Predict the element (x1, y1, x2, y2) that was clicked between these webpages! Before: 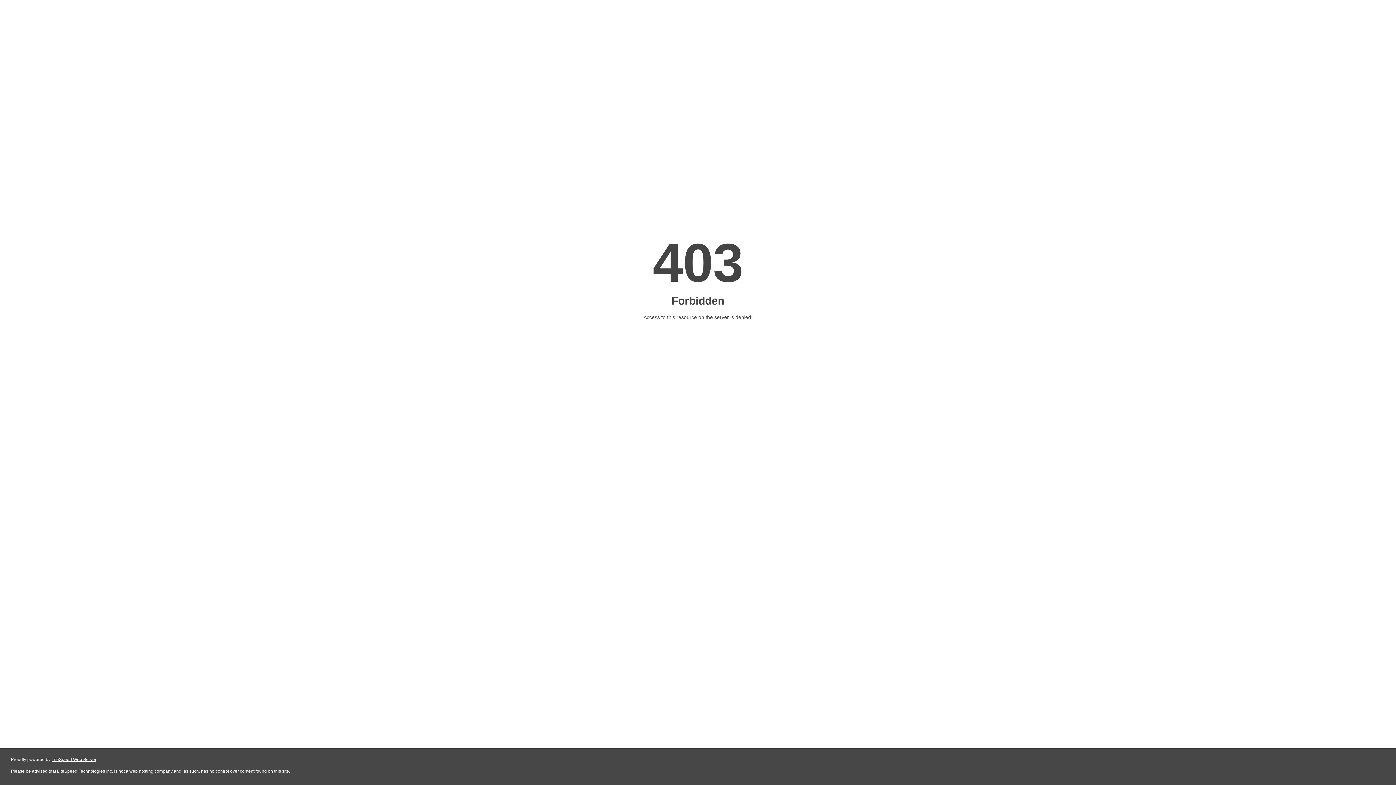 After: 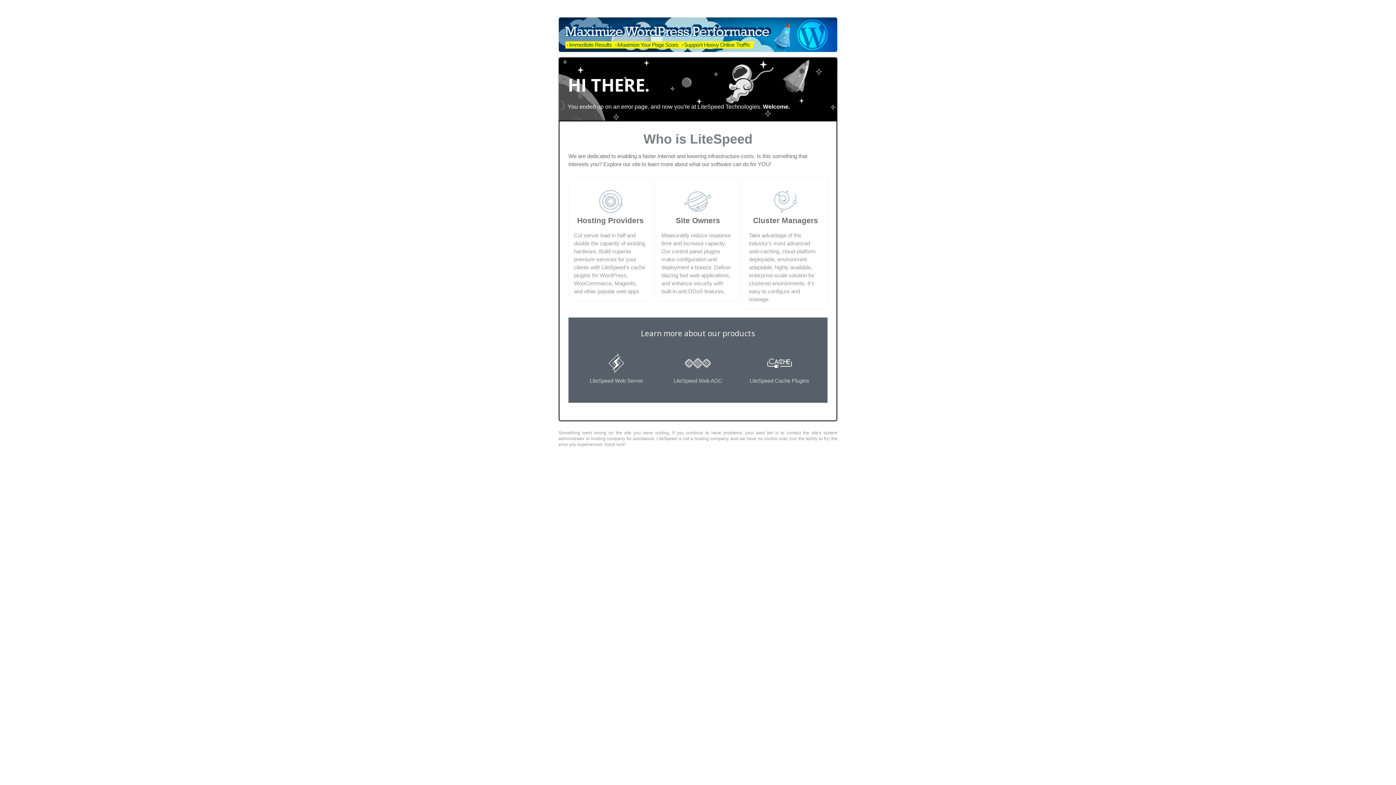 Action: bbox: (51, 757, 96, 762) label: LiteSpeed Web Server